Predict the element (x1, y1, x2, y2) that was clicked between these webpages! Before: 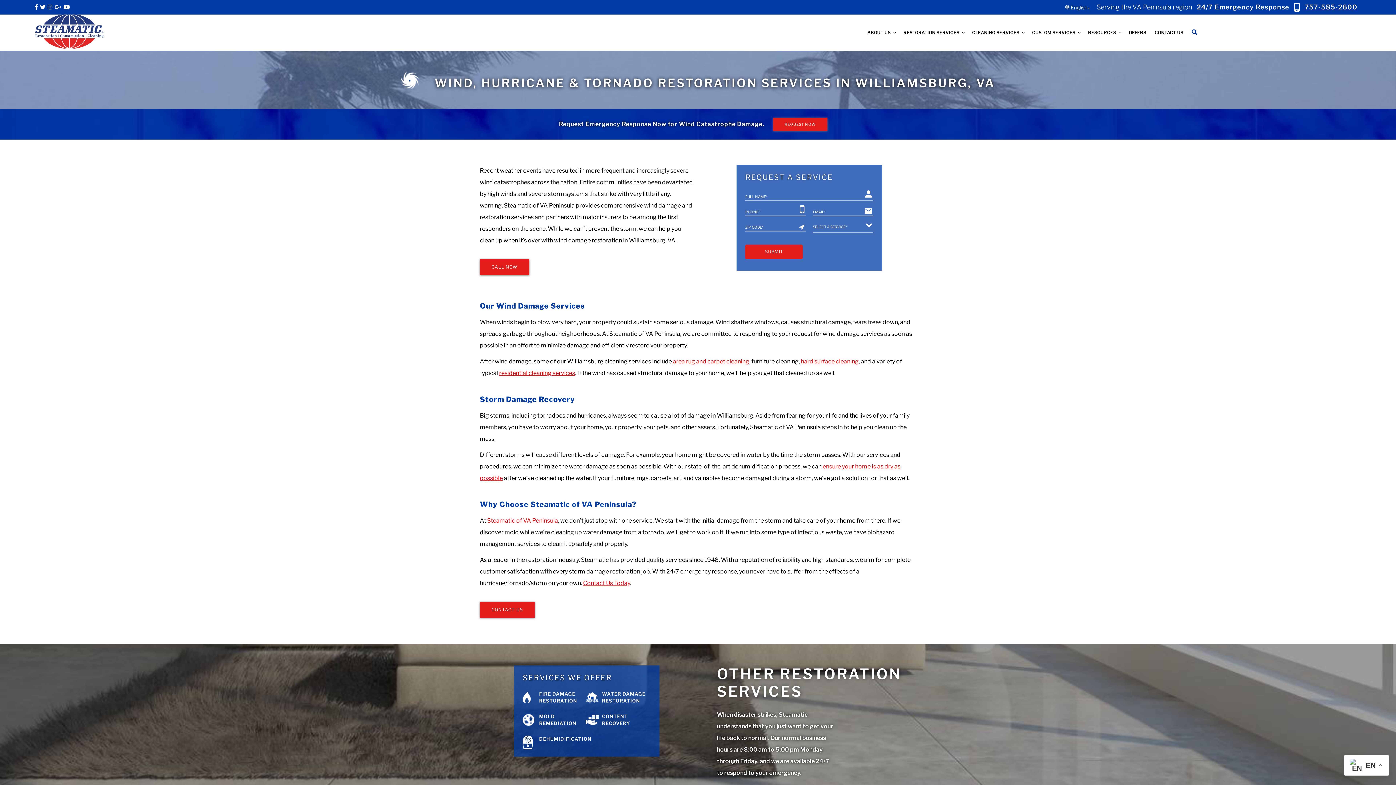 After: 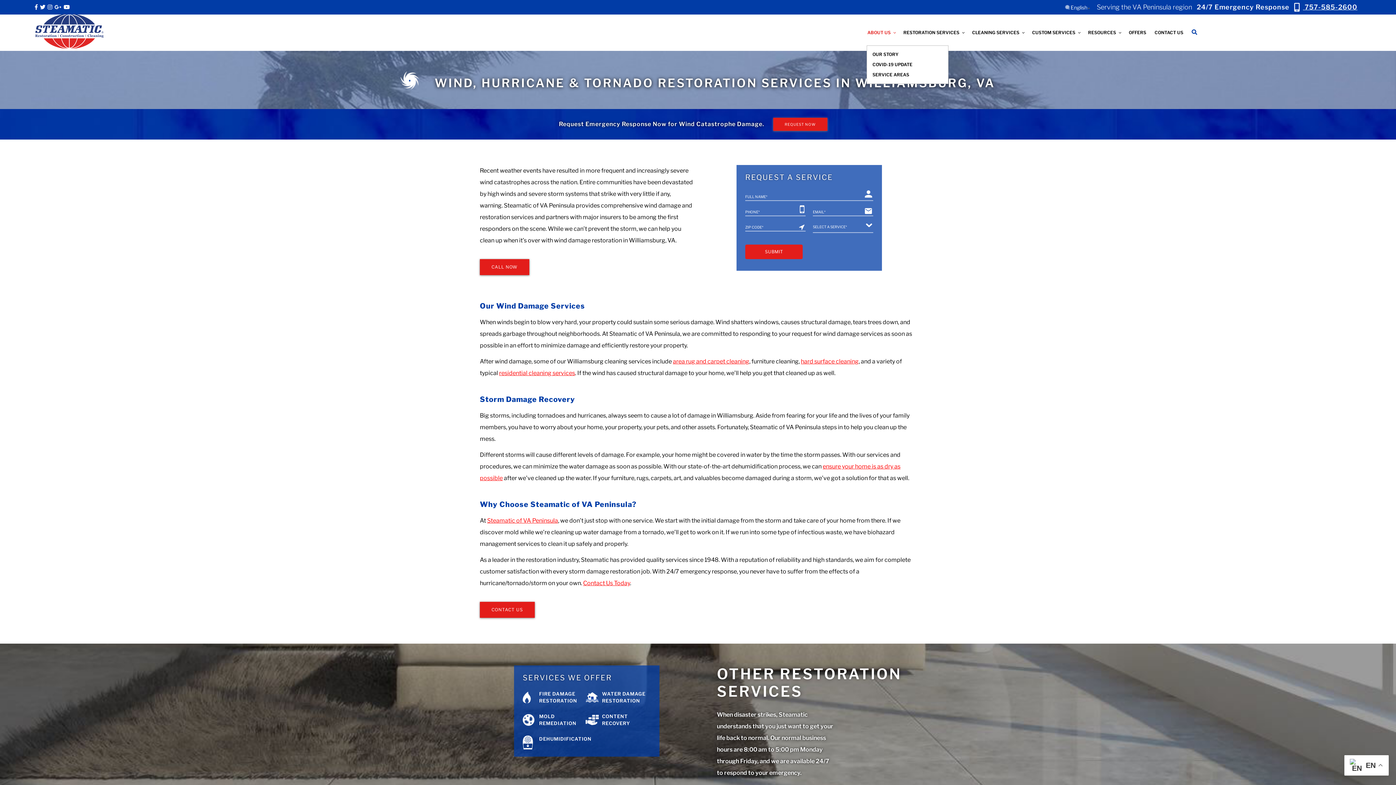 Action: label: ABOUT US bbox: (867, 29, 895, 36)